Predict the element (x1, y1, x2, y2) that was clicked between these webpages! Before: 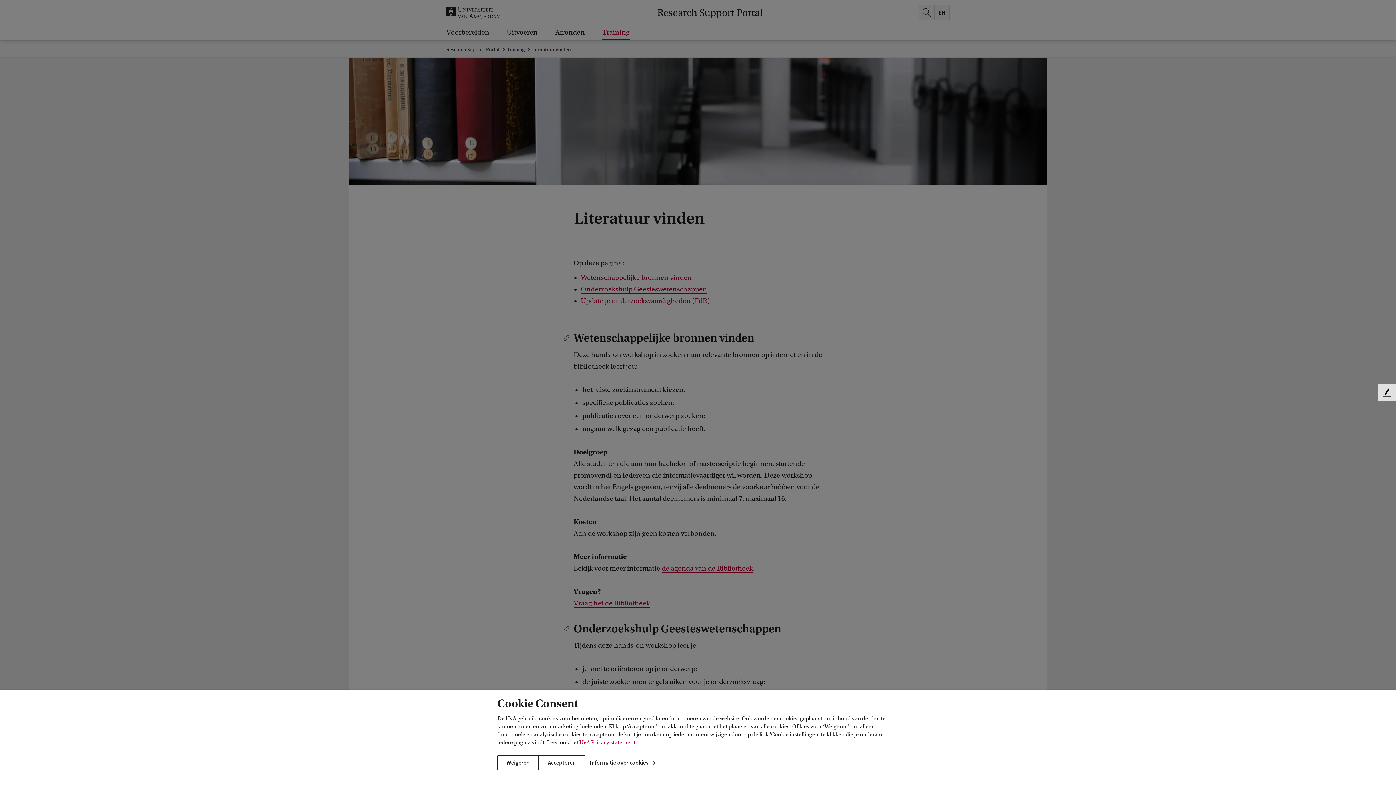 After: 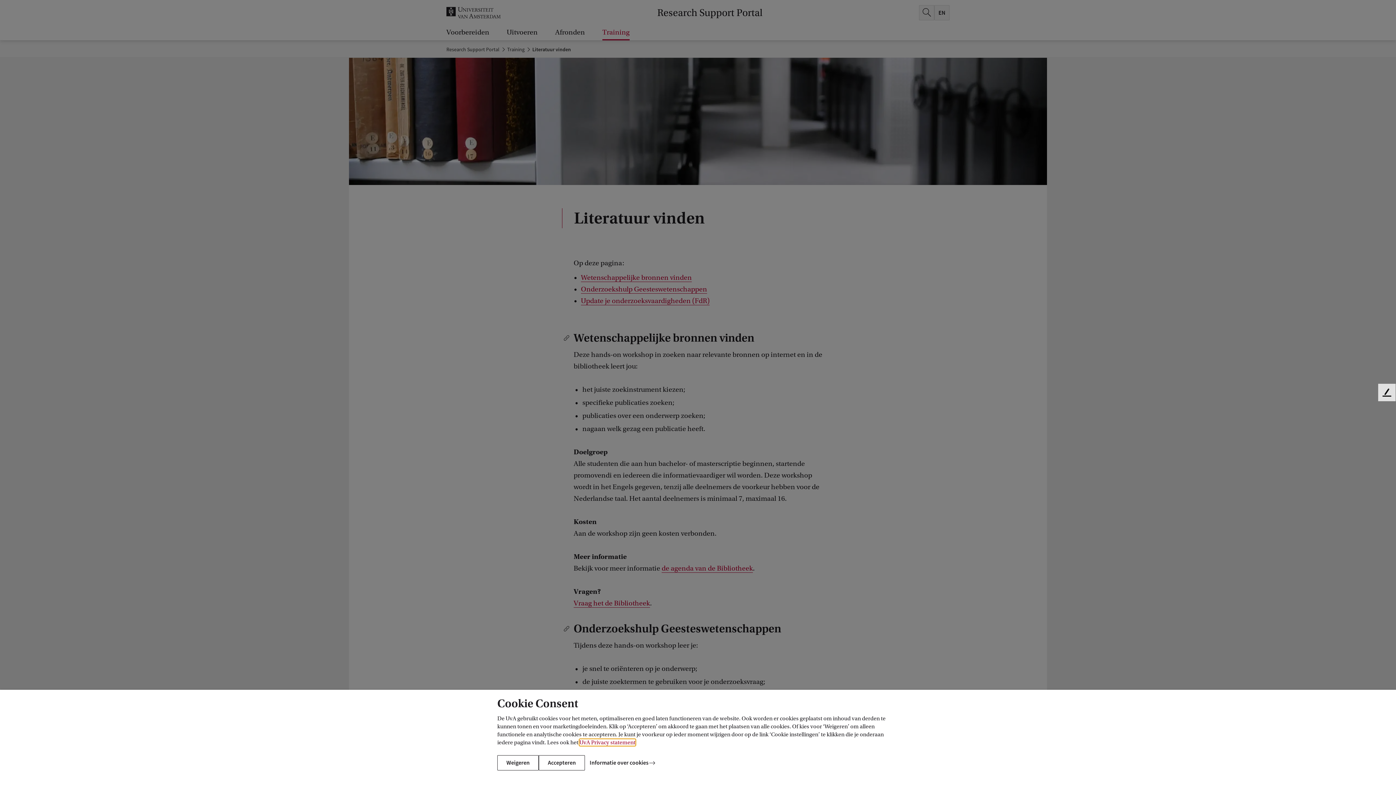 Action: bbox: (579, 739, 635, 746) label: UvA Privacy statement